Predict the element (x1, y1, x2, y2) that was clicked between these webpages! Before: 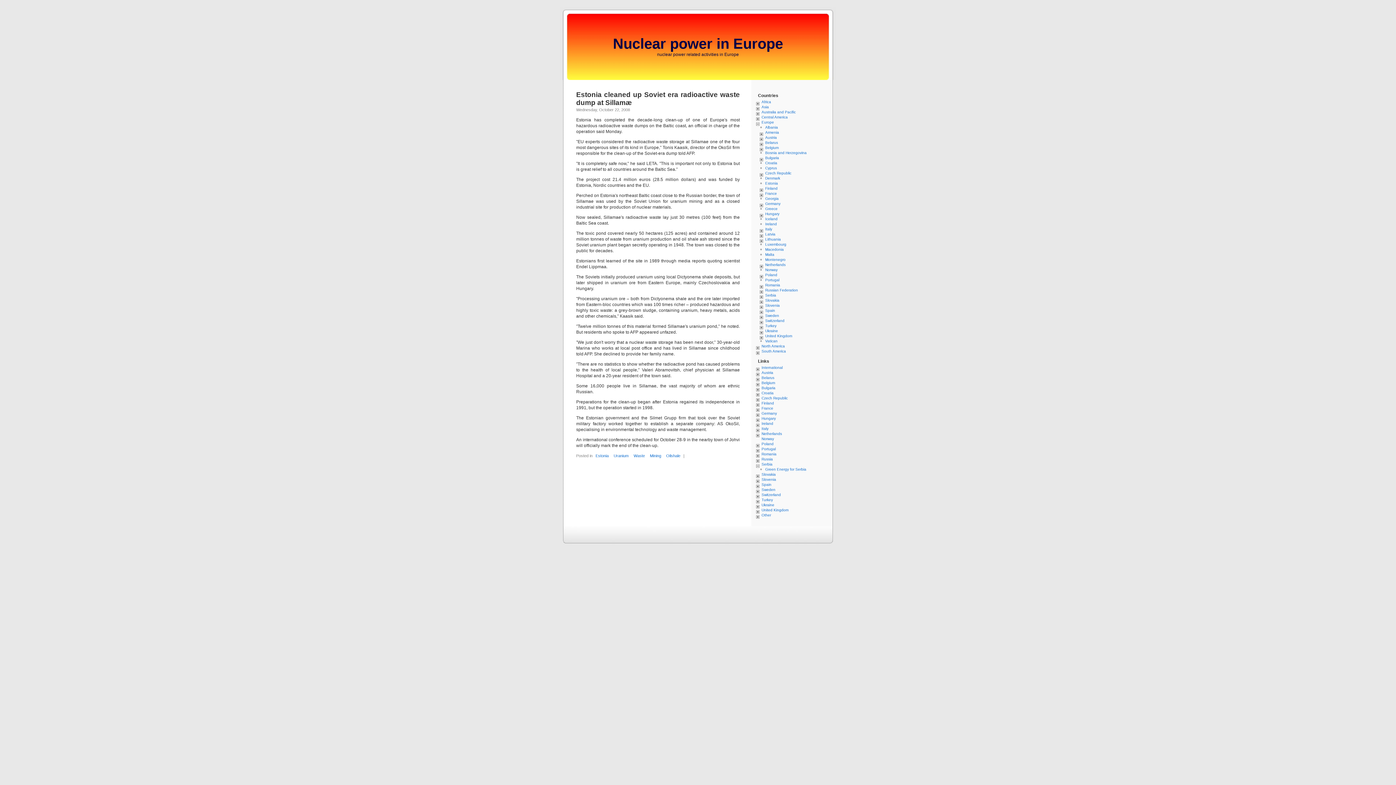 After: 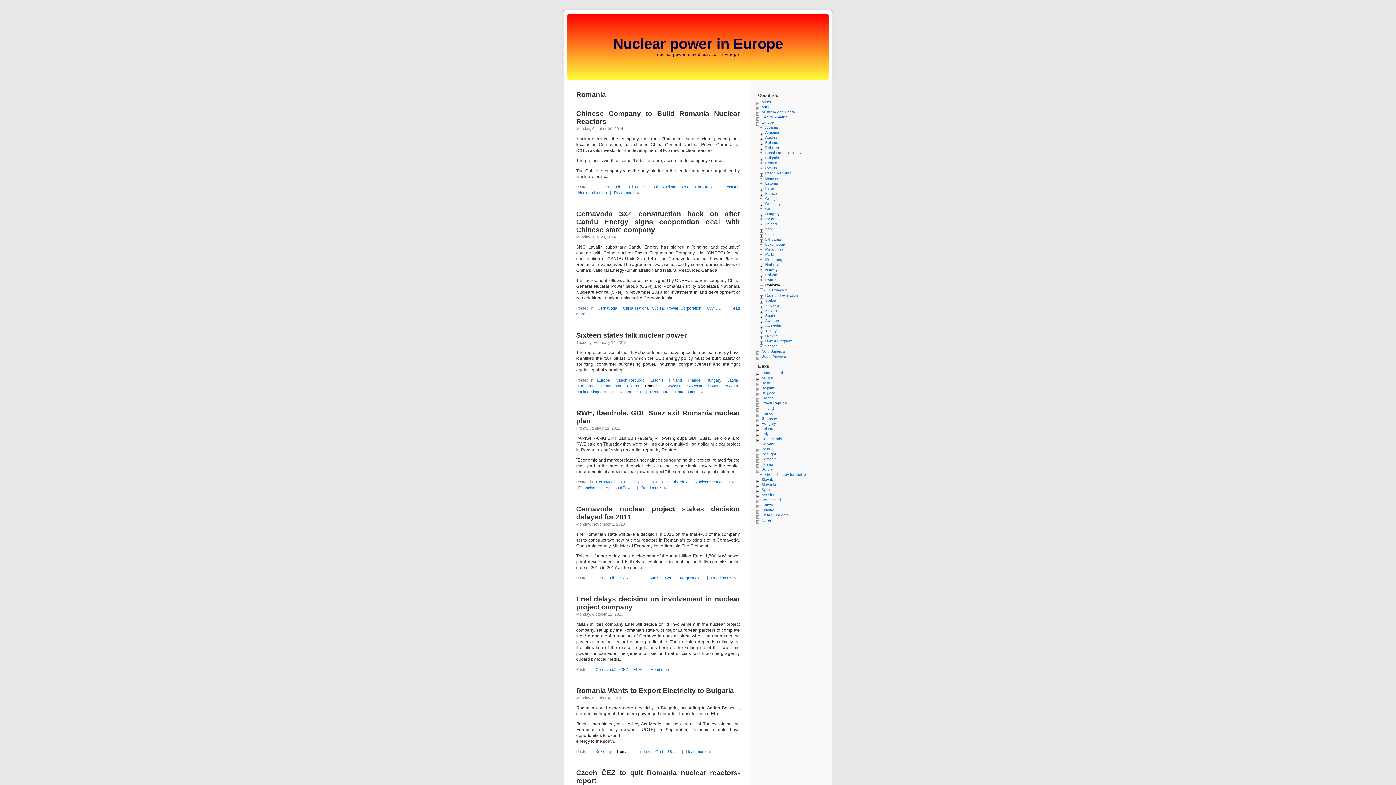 Action: bbox: (765, 283, 780, 287) label: Romania